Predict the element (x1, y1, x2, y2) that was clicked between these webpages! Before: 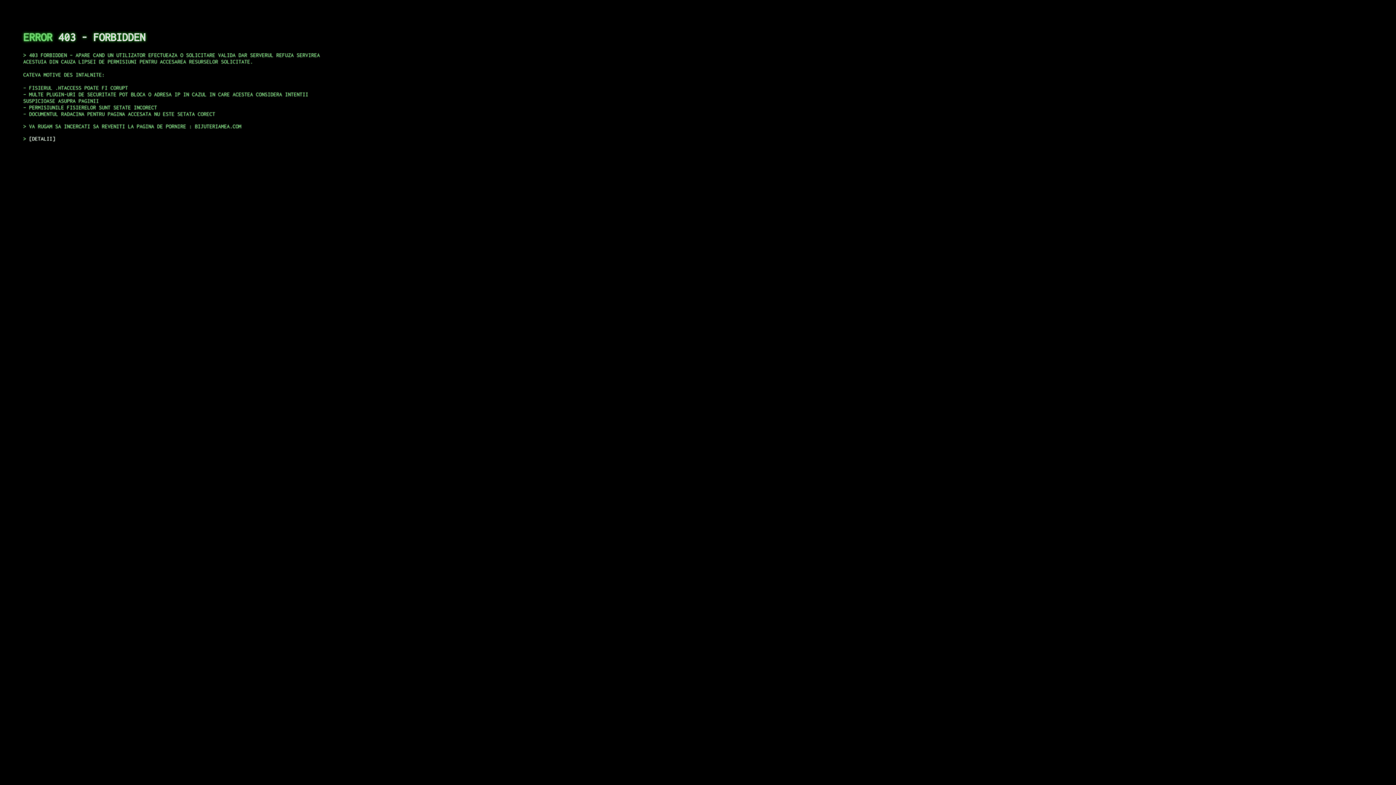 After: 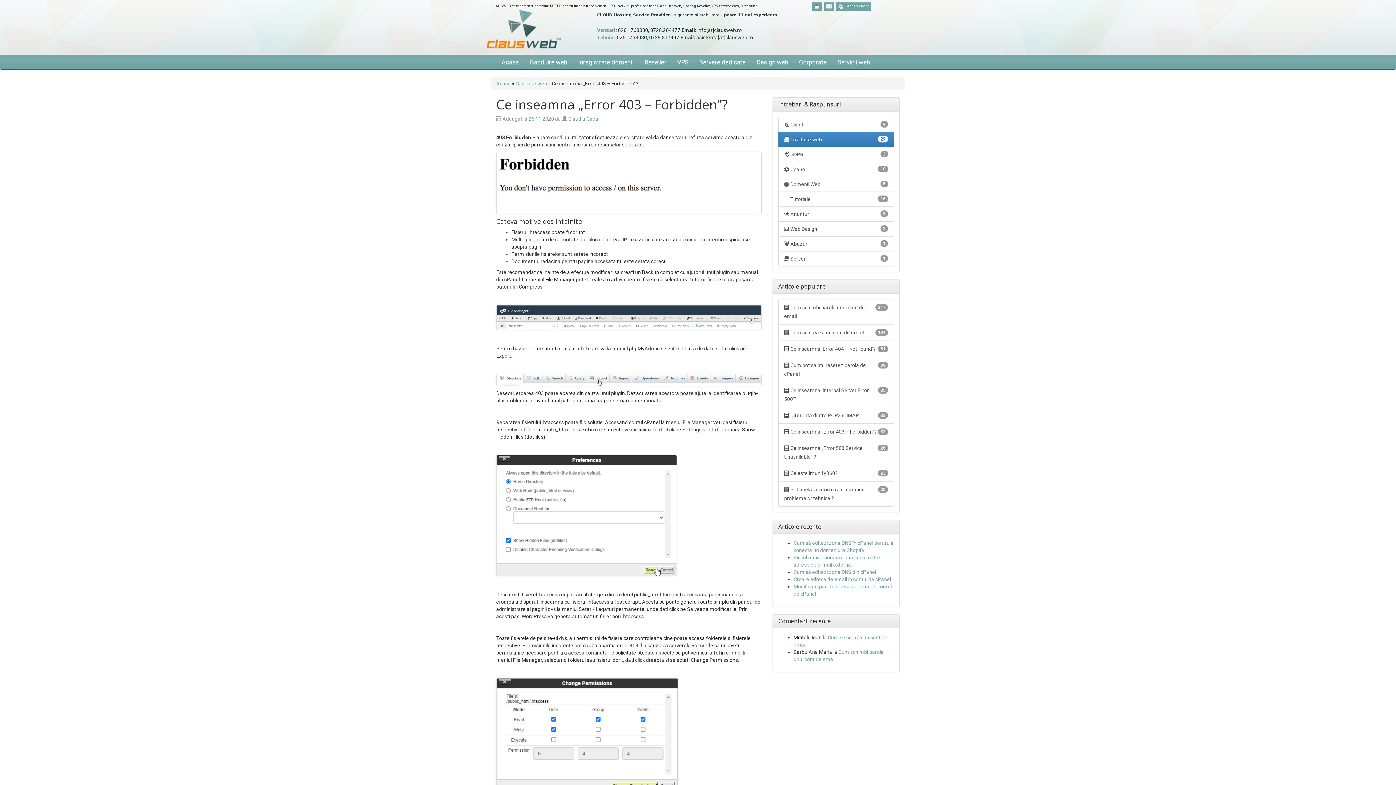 Action: bbox: (29, 135, 55, 141) label: DETALII